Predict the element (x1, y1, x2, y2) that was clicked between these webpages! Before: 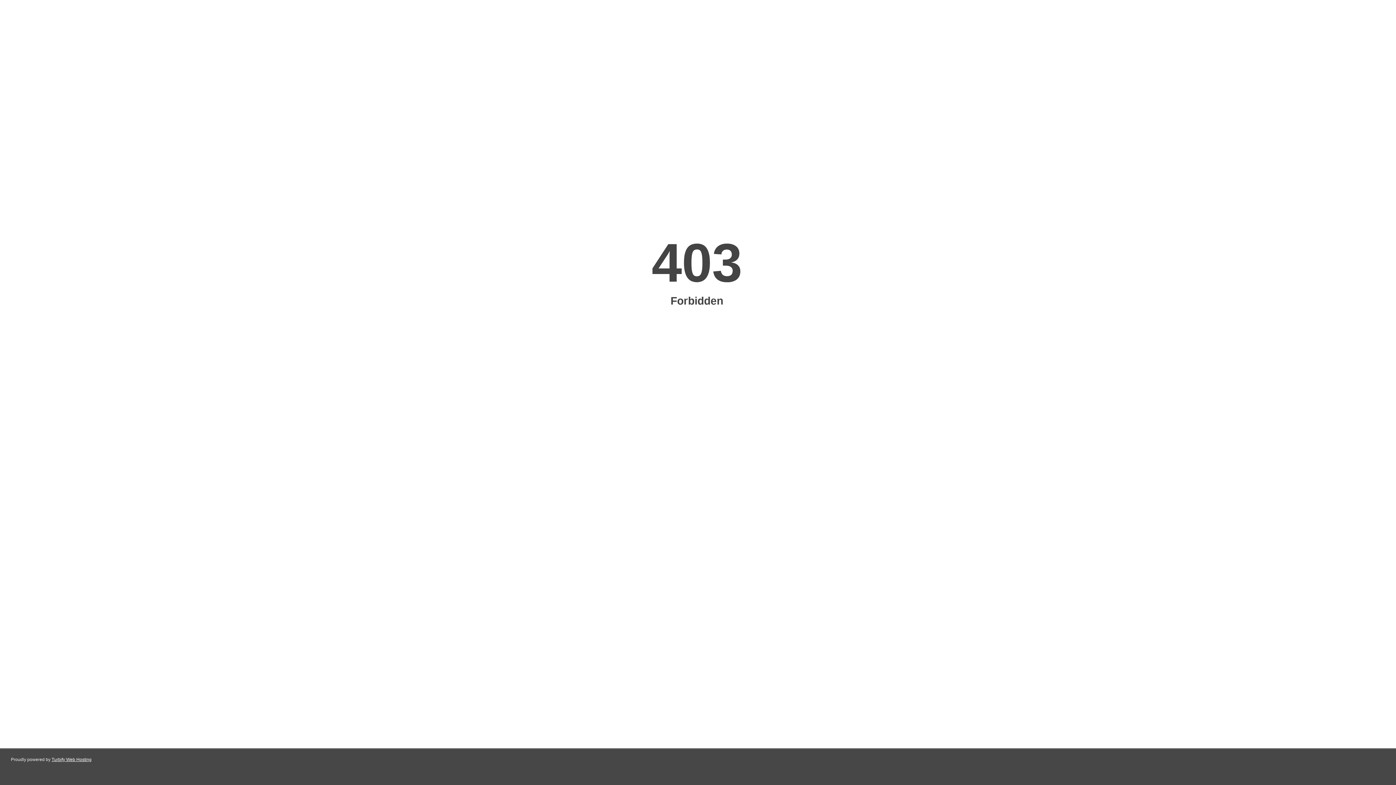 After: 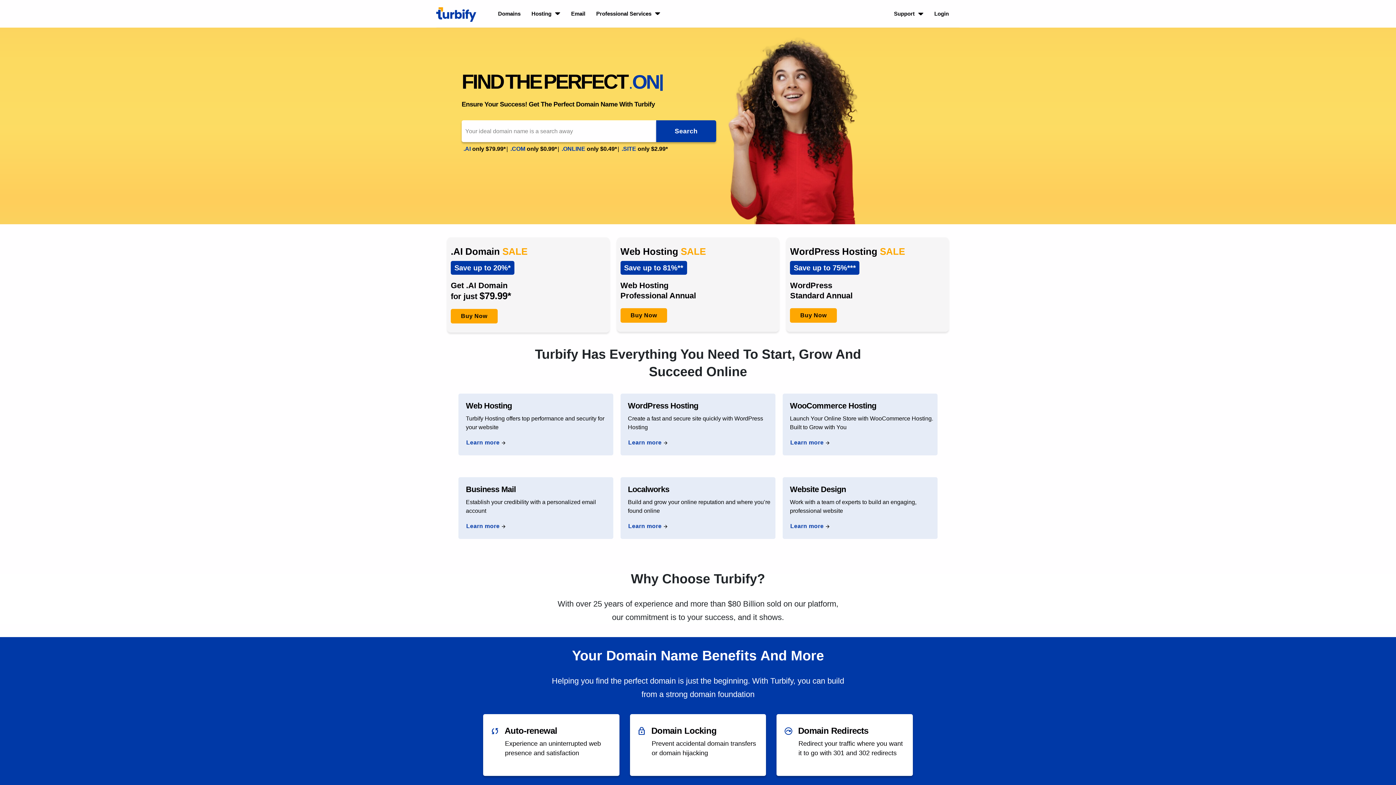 Action: bbox: (51, 757, 91, 762) label: Turbify Web Hosting